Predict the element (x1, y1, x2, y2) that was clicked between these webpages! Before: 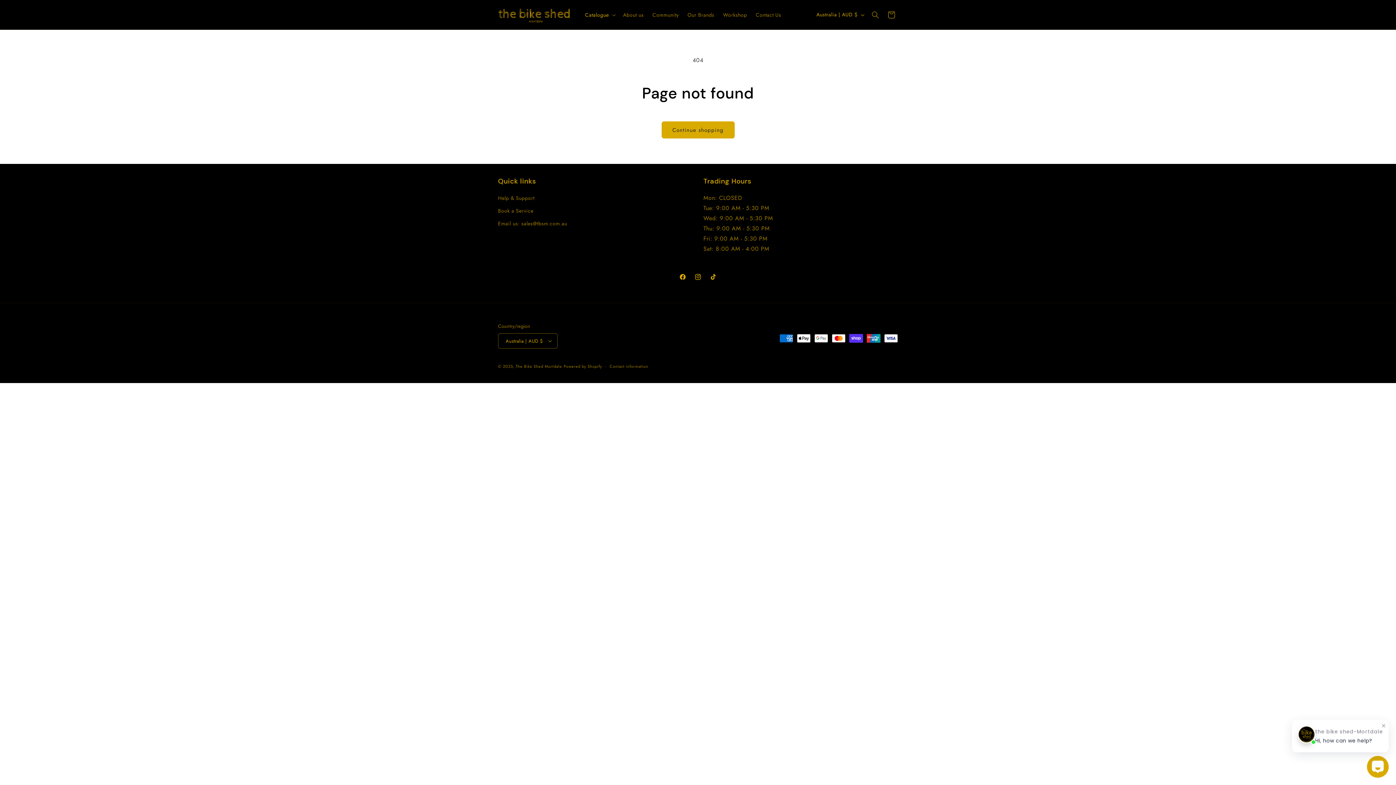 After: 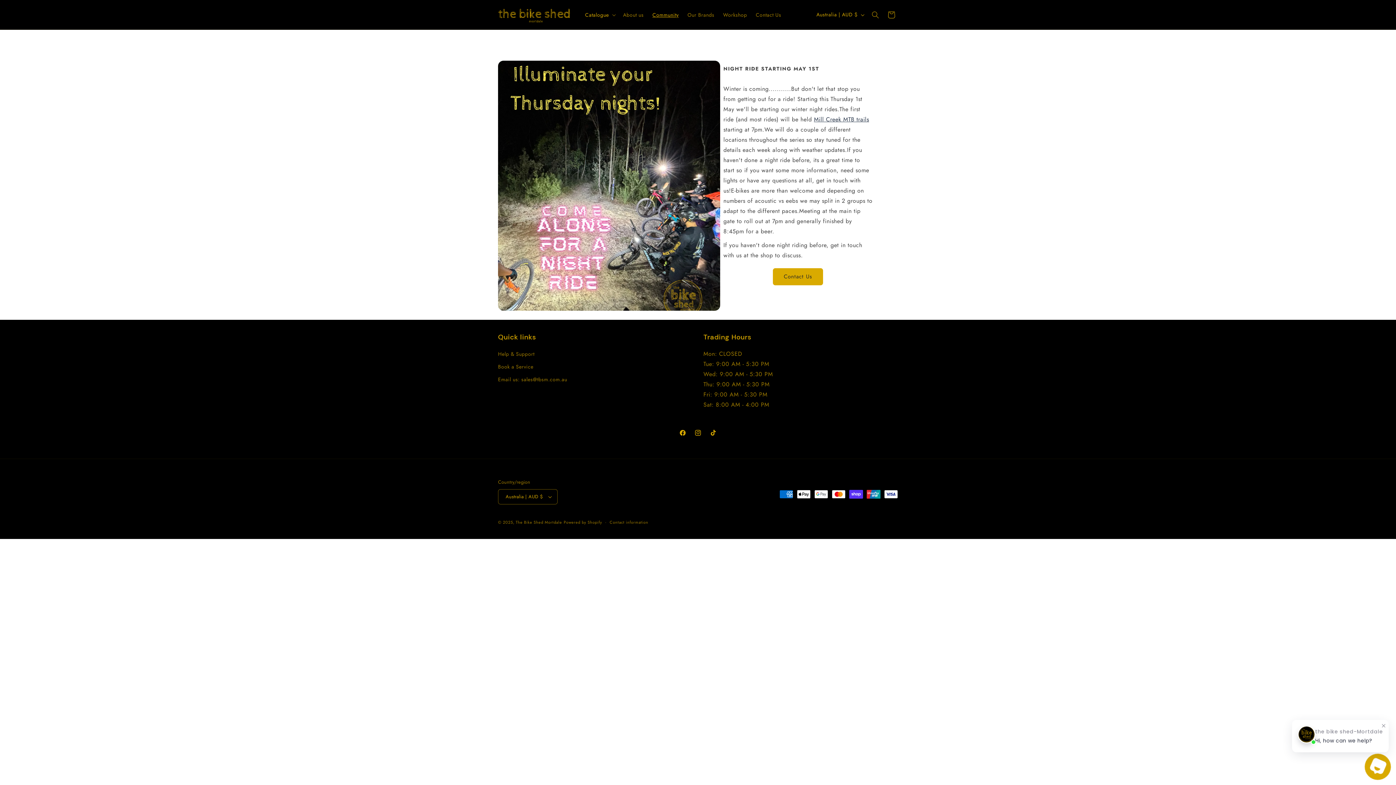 Action: label: Community bbox: (648, 7, 683, 22)